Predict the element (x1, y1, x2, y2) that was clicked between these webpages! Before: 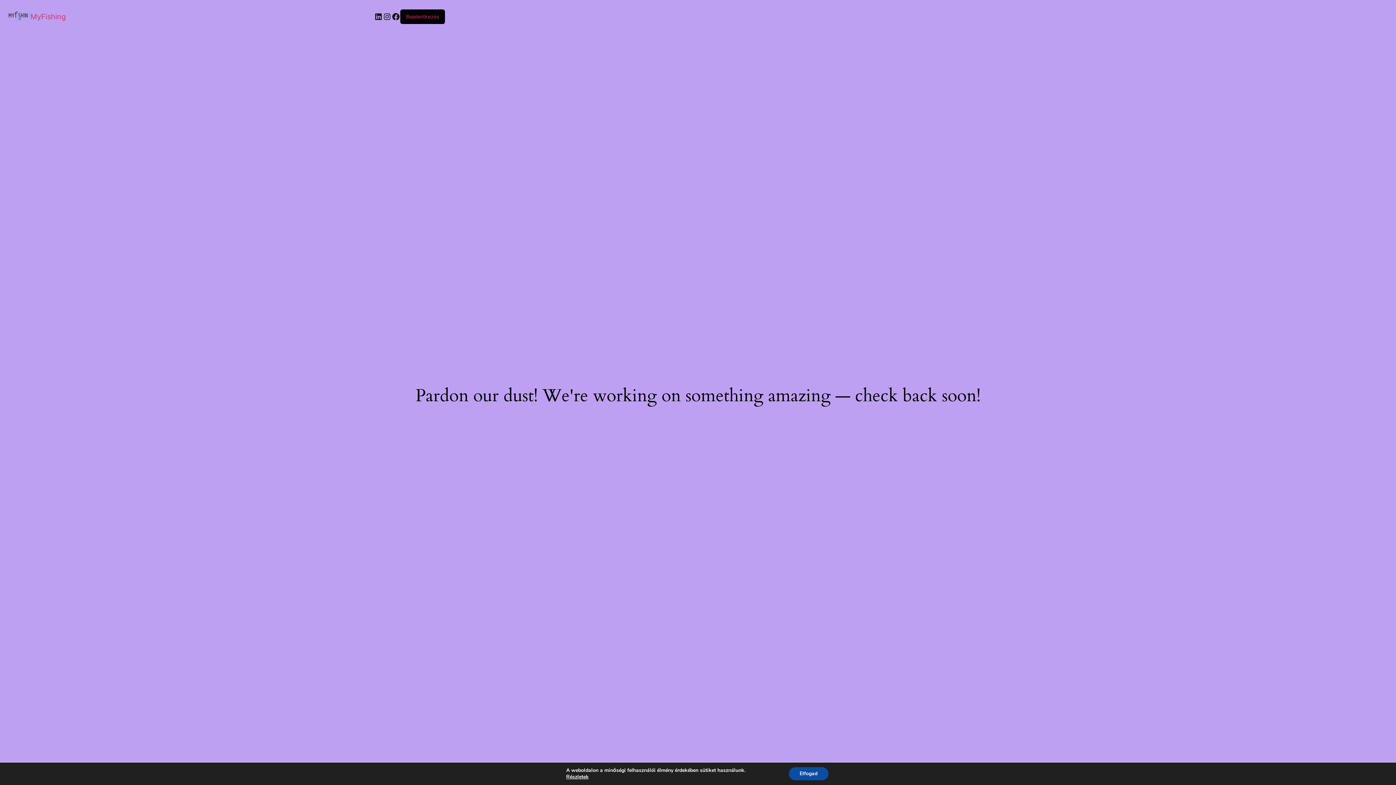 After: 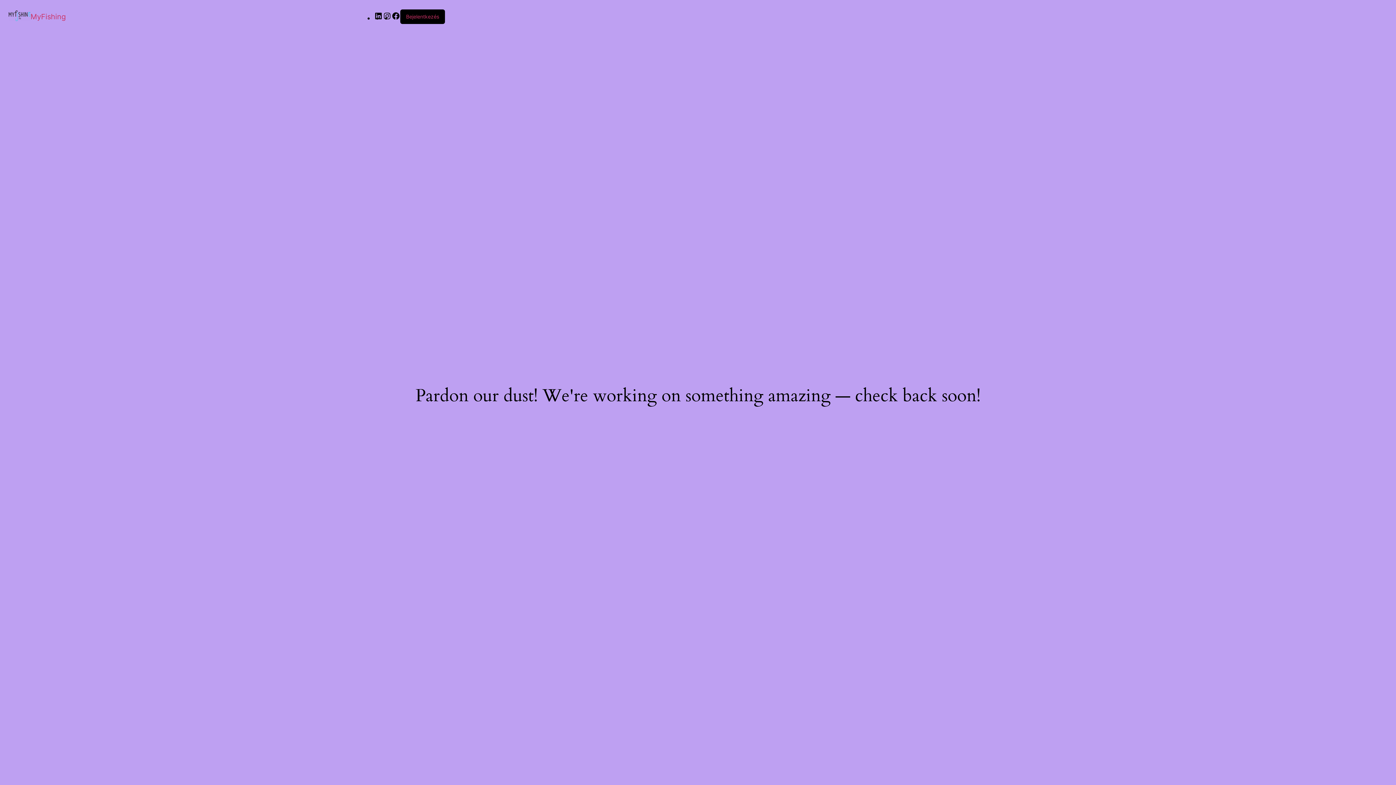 Action: bbox: (8, 11, 30, 21)